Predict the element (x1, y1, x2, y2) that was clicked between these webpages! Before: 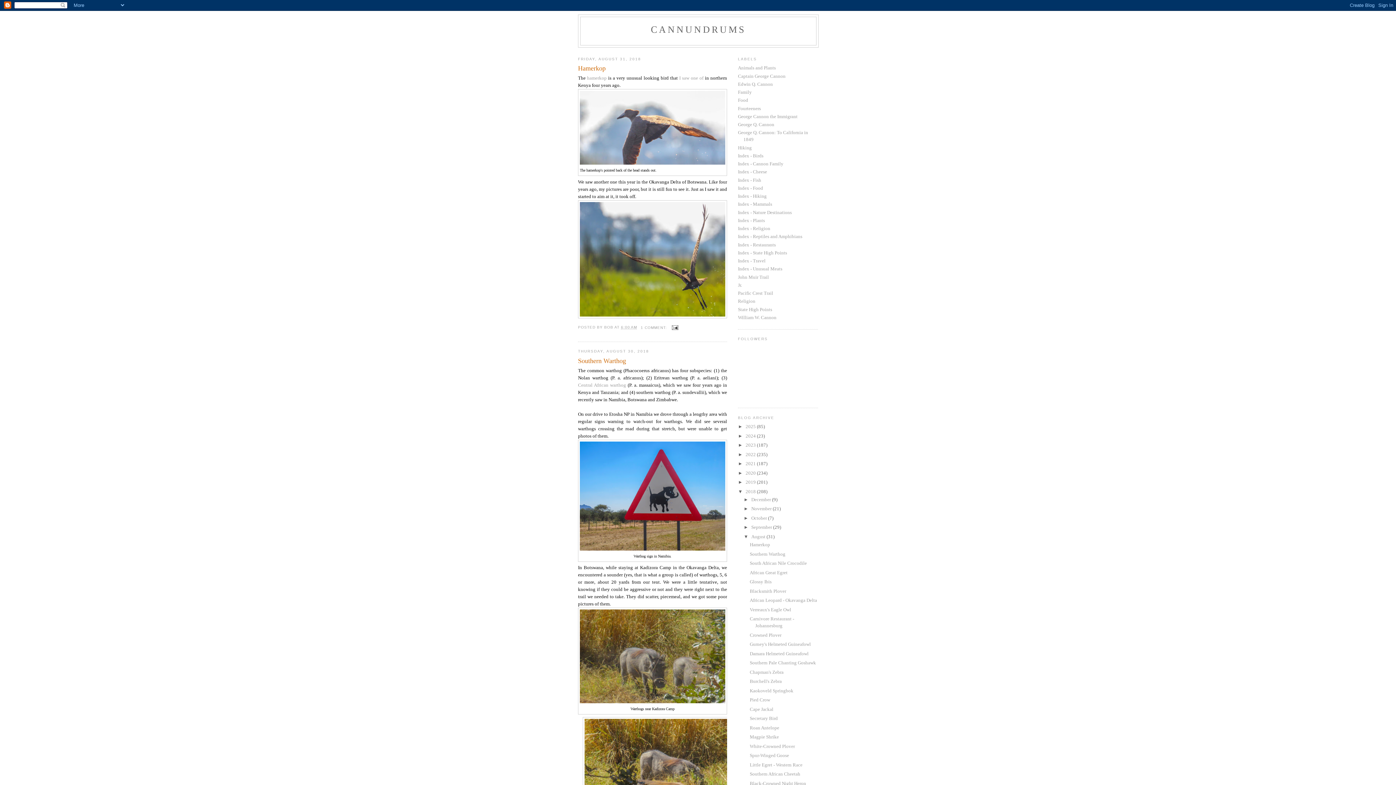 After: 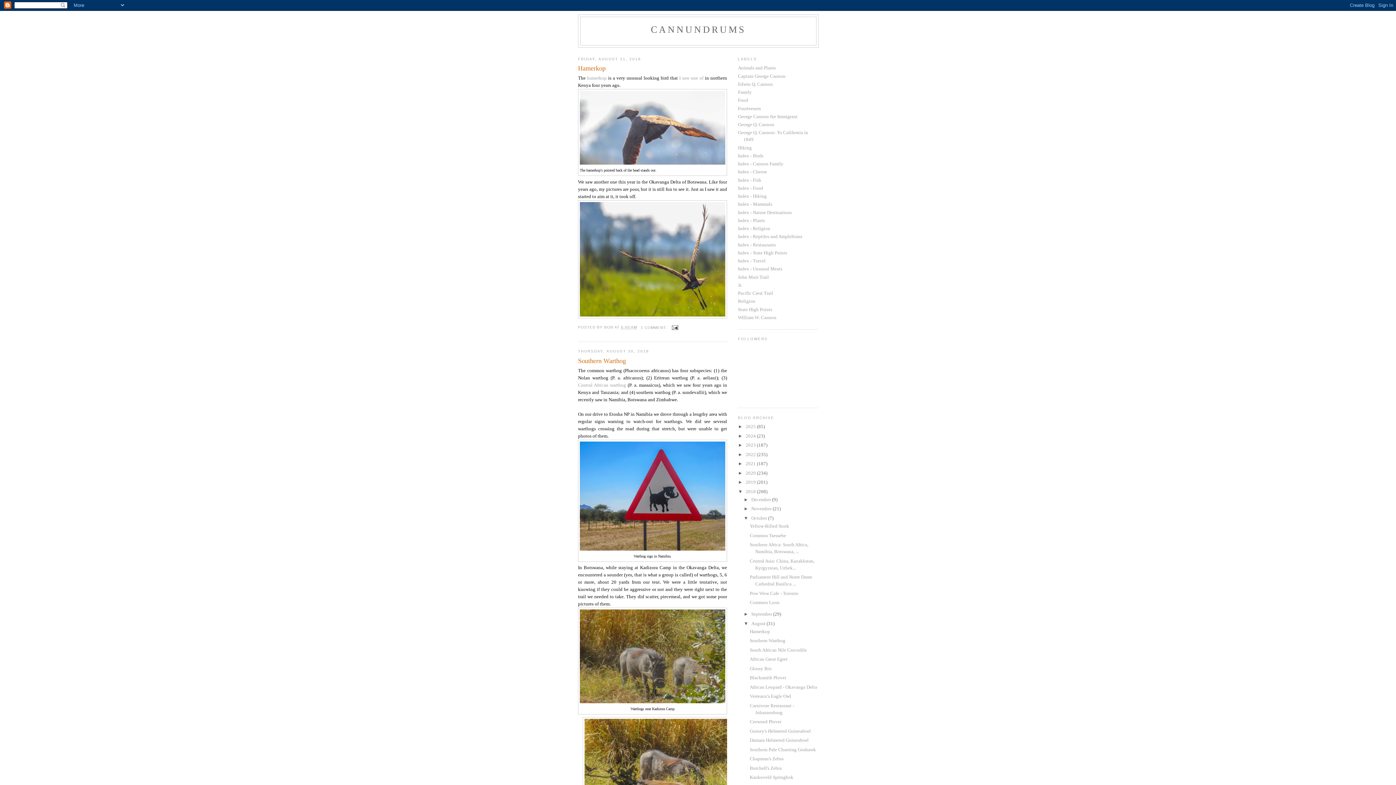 Action: bbox: (743, 515, 751, 521) label: ►  